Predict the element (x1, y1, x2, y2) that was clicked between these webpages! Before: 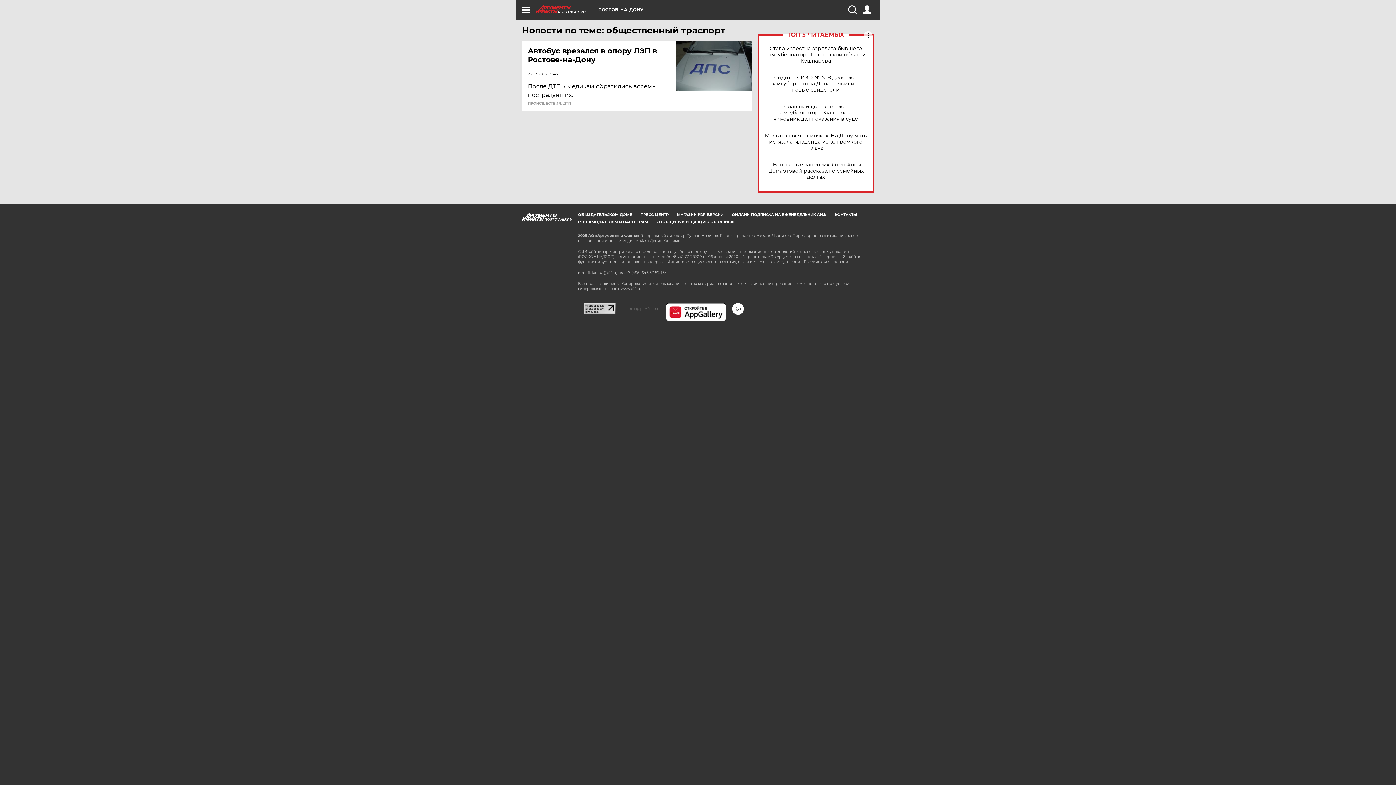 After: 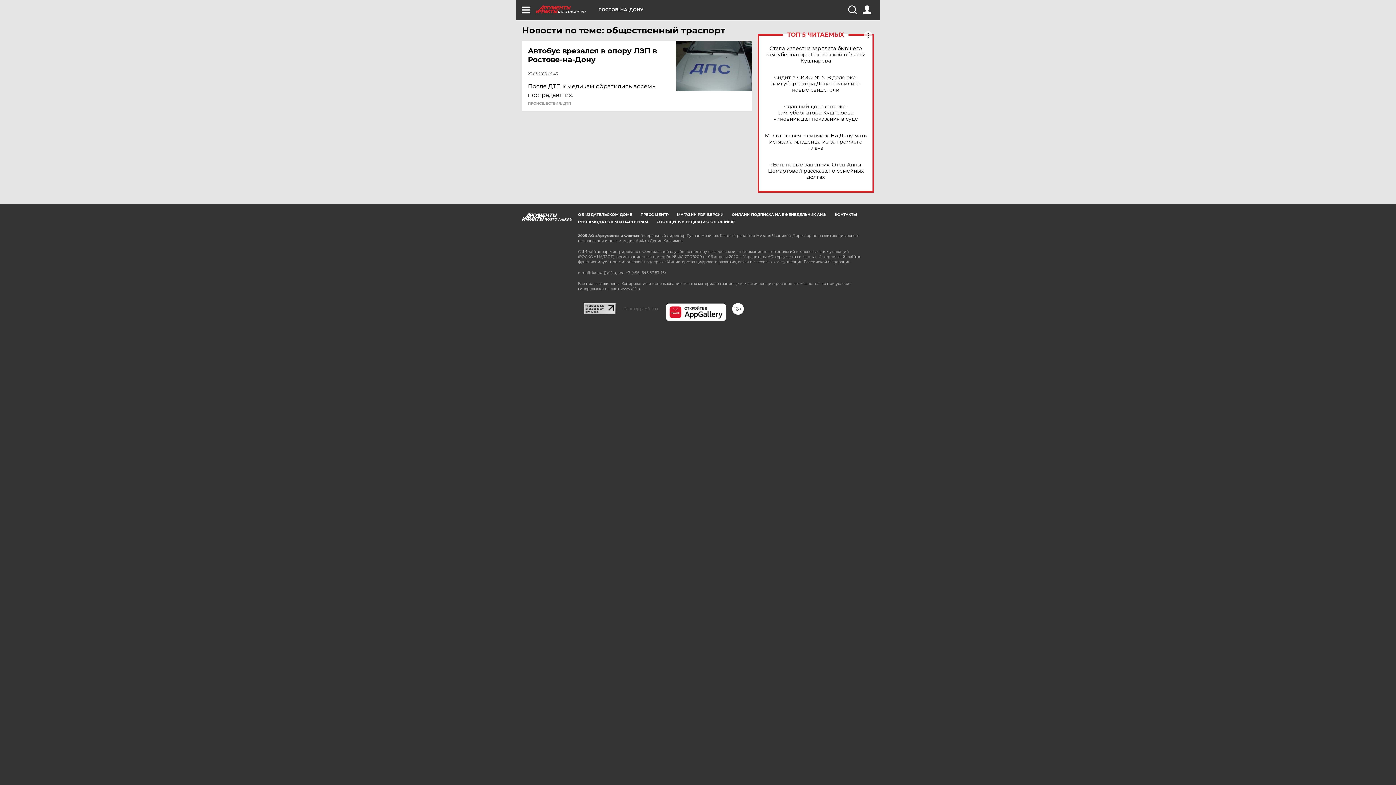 Action: bbox: (584, 302, 616, 309)